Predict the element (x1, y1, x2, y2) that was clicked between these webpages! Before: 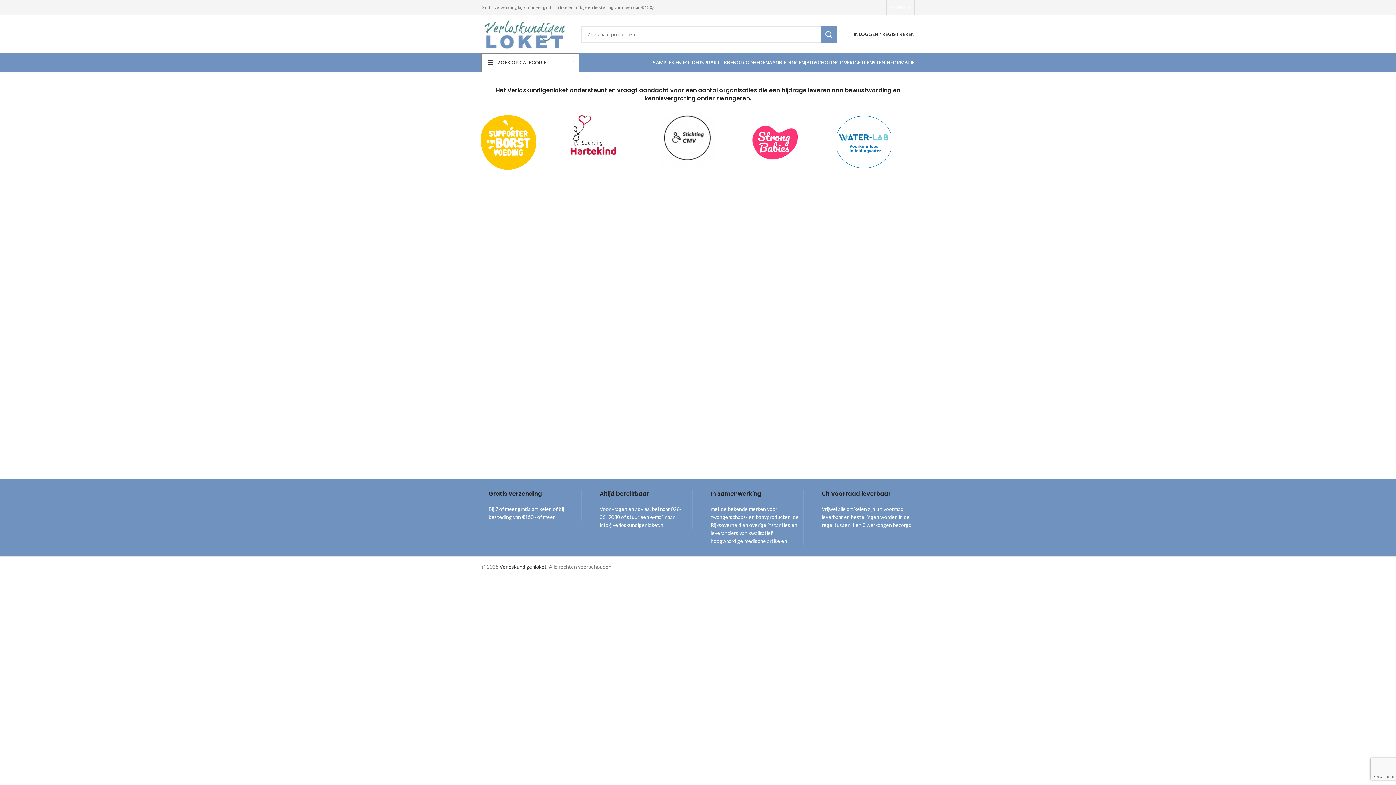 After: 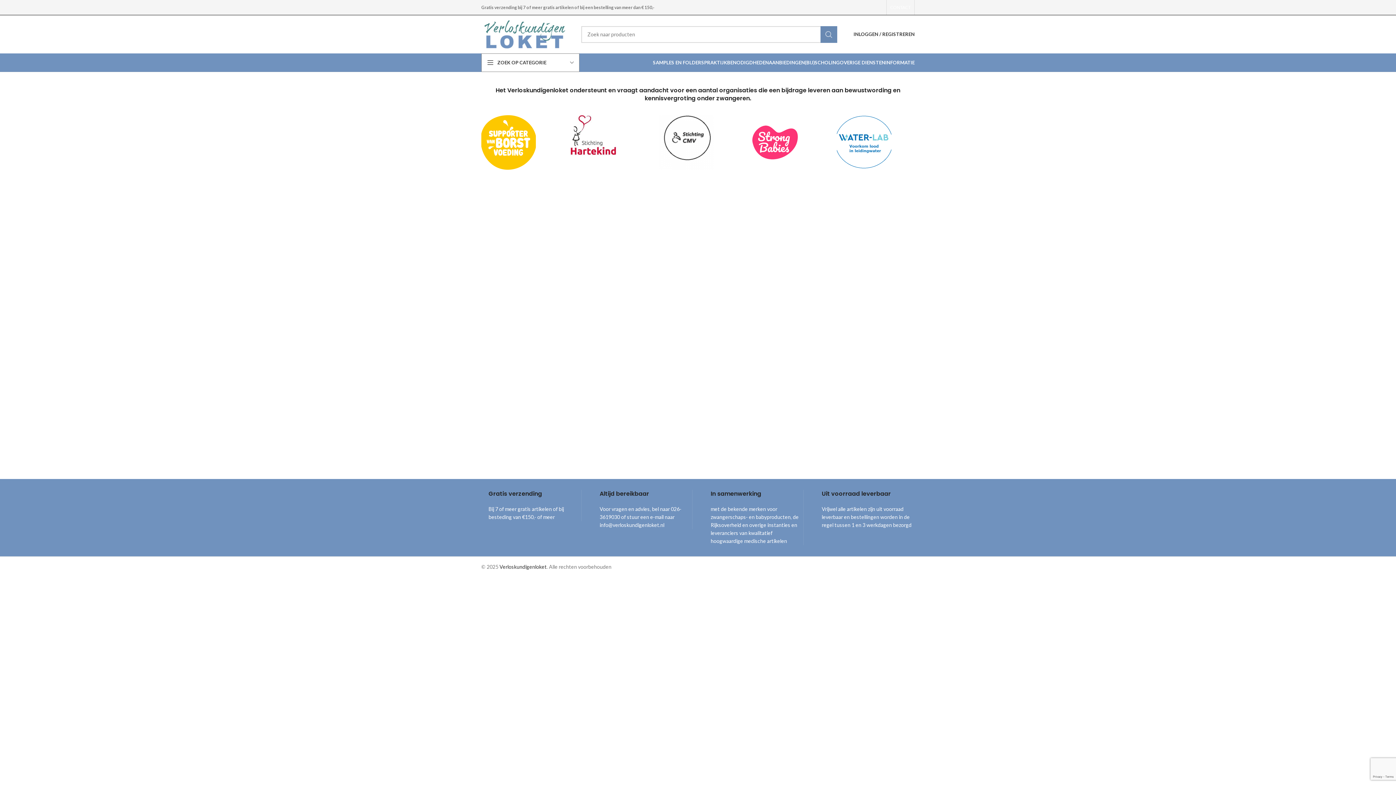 Action: label: Zoeken  bbox: (820, 26, 837, 42)